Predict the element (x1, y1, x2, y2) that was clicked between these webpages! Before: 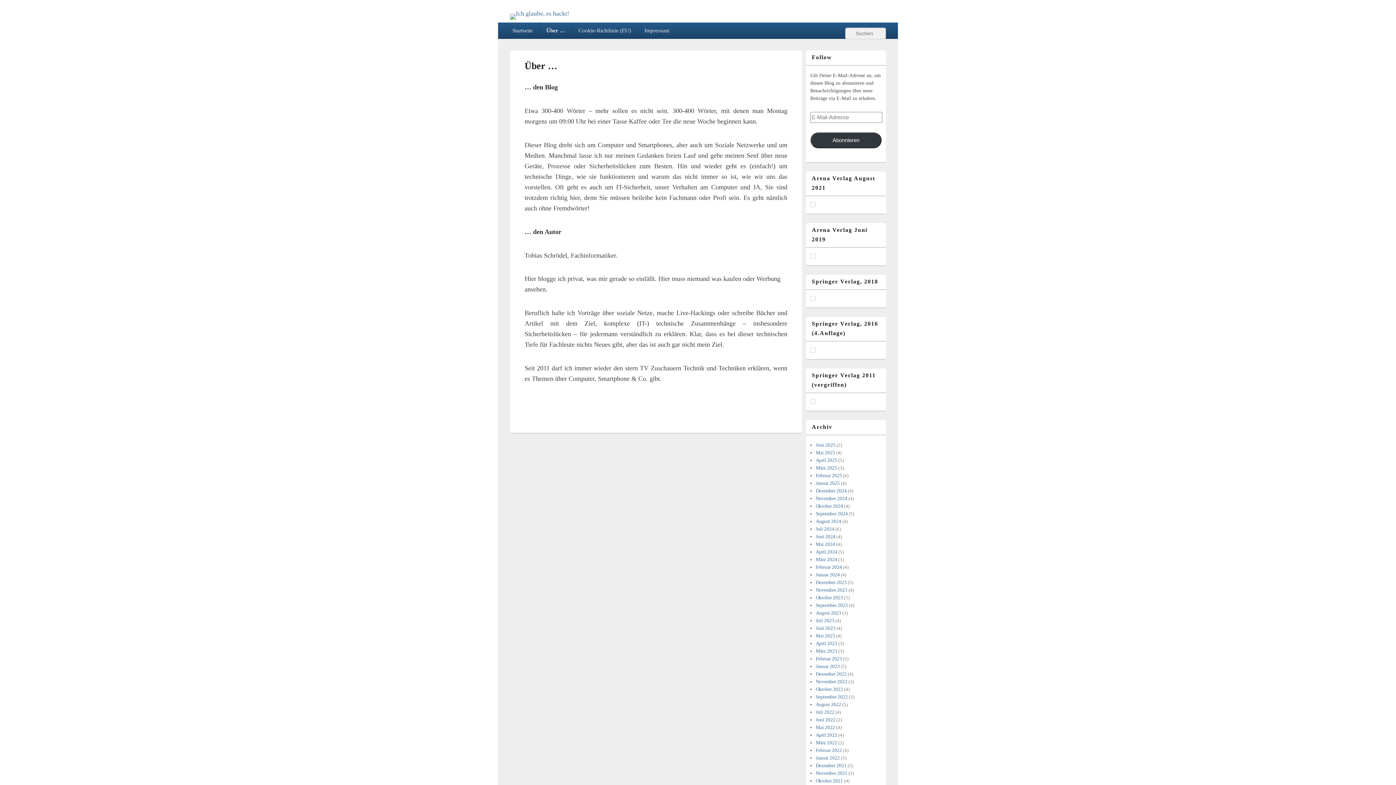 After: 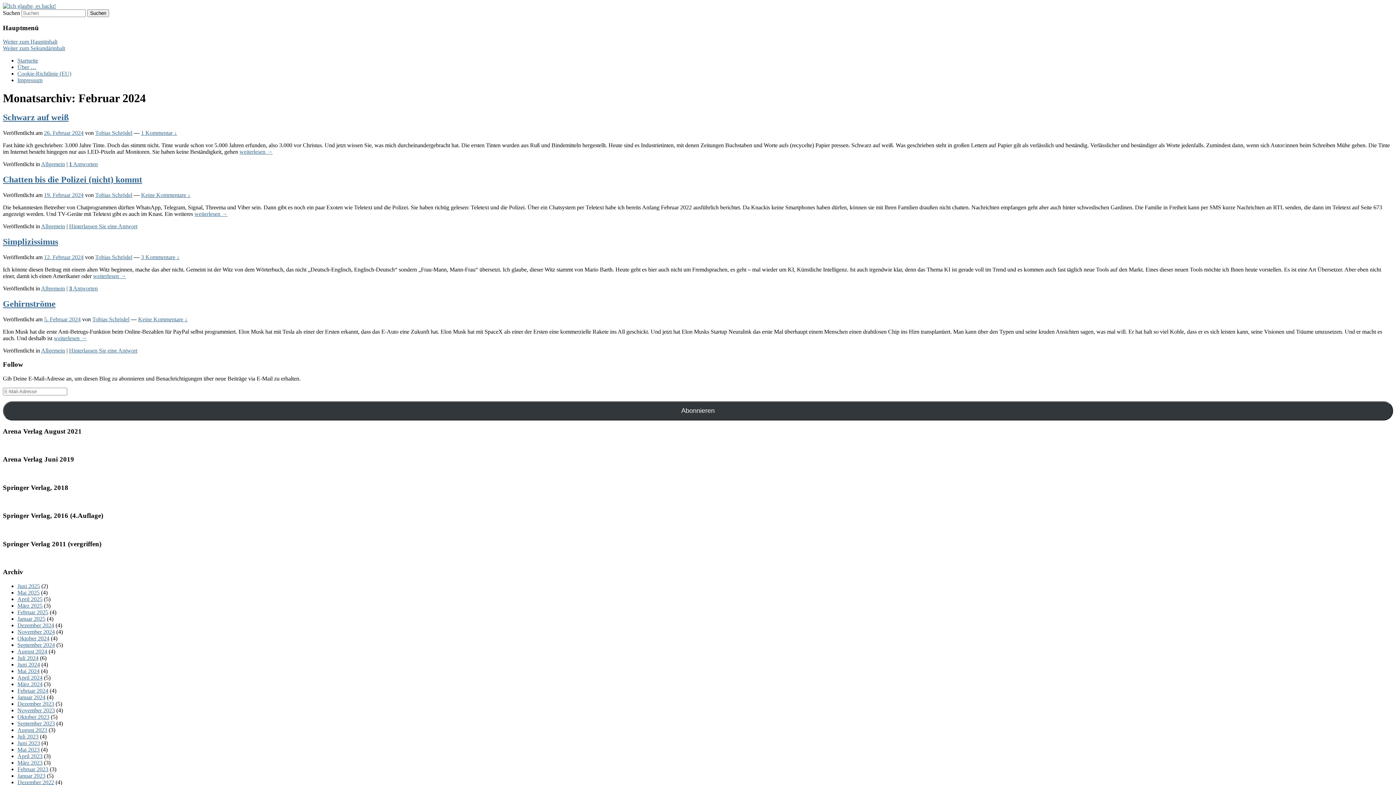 Action: label: Februar 2024 bbox: (816, 564, 842, 570)